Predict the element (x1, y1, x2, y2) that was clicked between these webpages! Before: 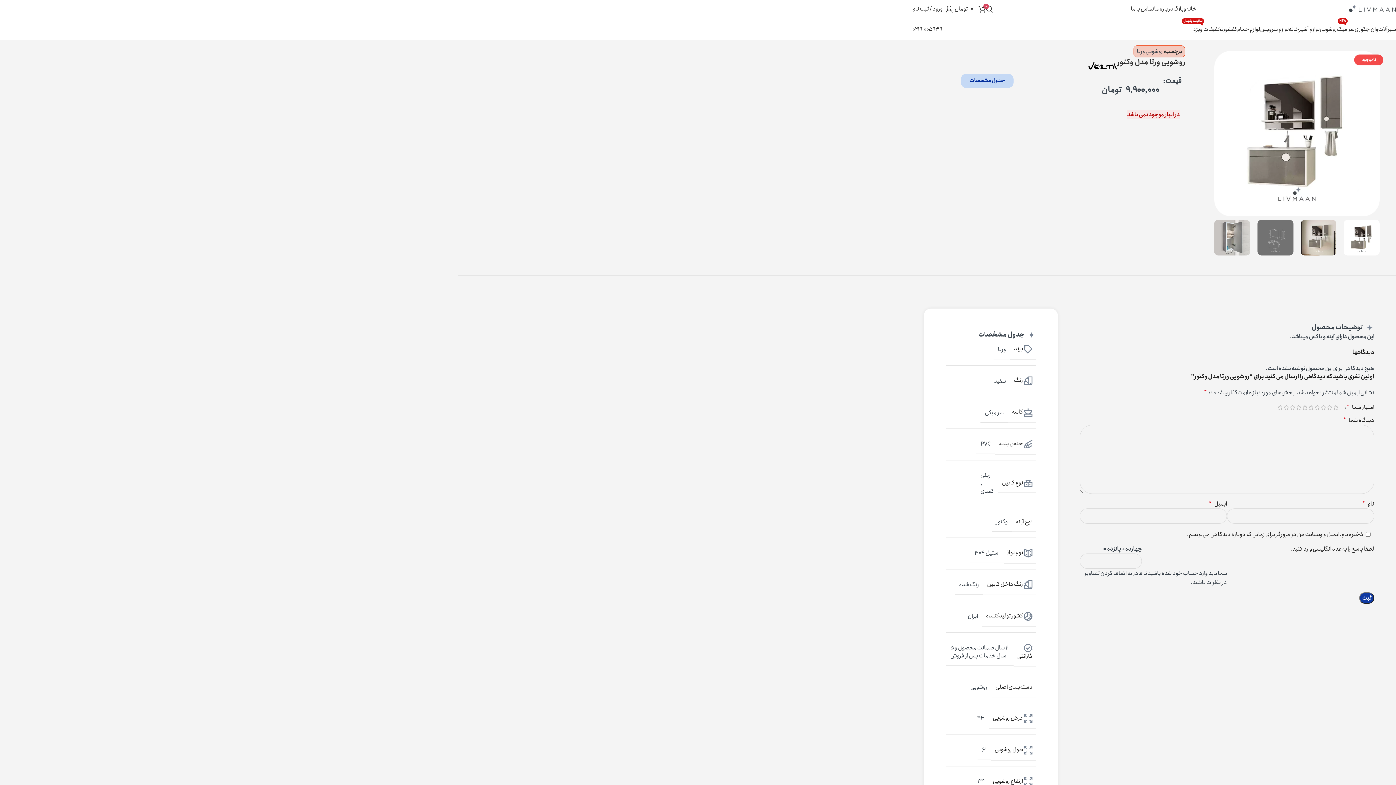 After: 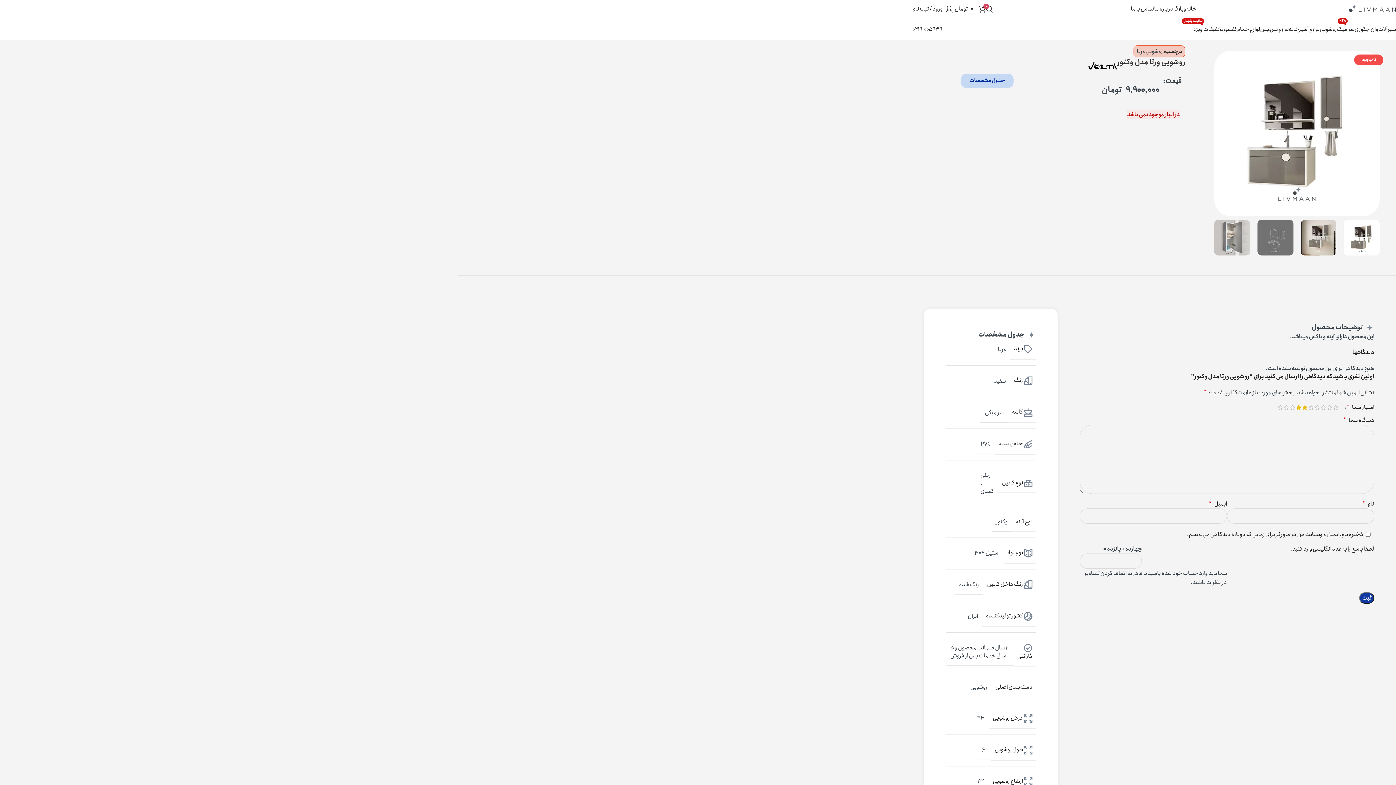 Action: bbox: (1296, 404, 1302, 410) label: 2 of 5 stars